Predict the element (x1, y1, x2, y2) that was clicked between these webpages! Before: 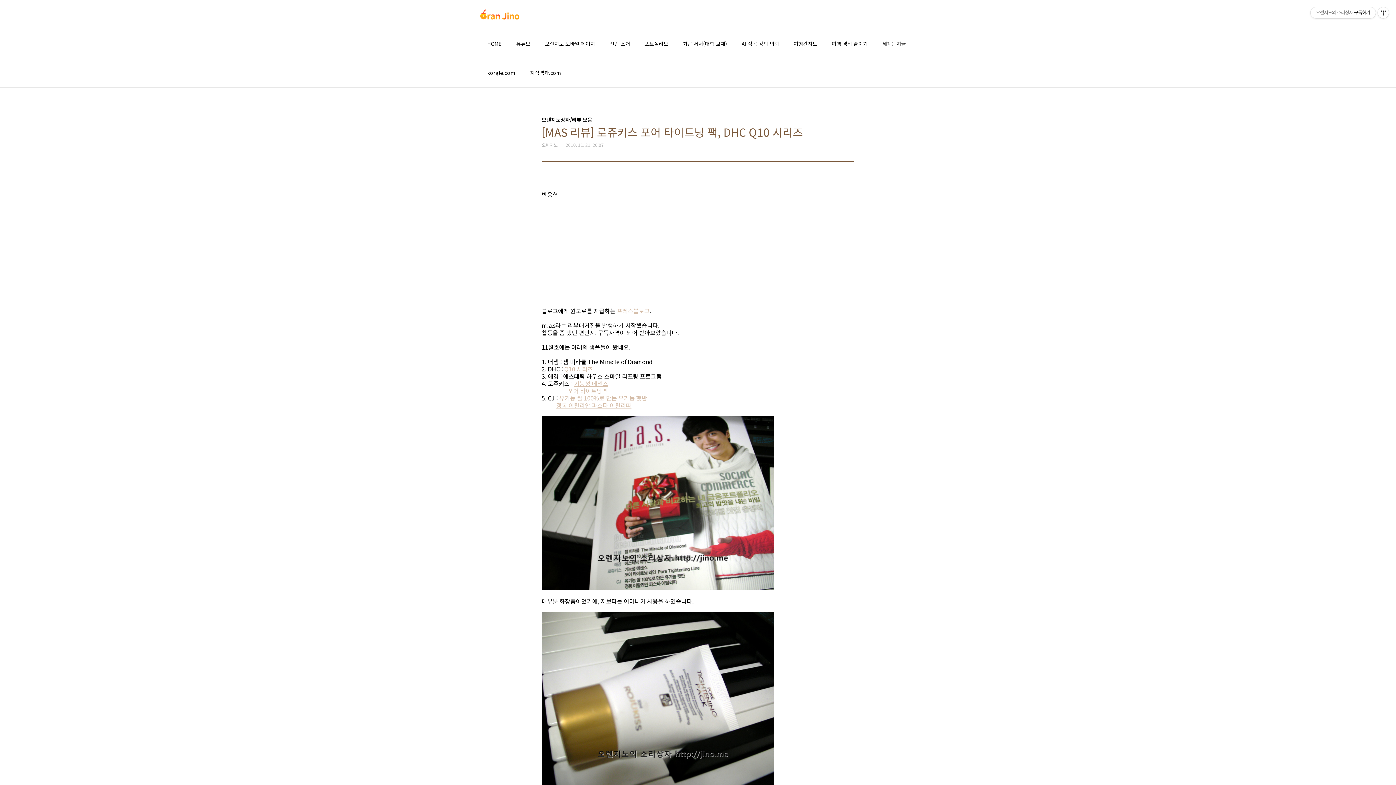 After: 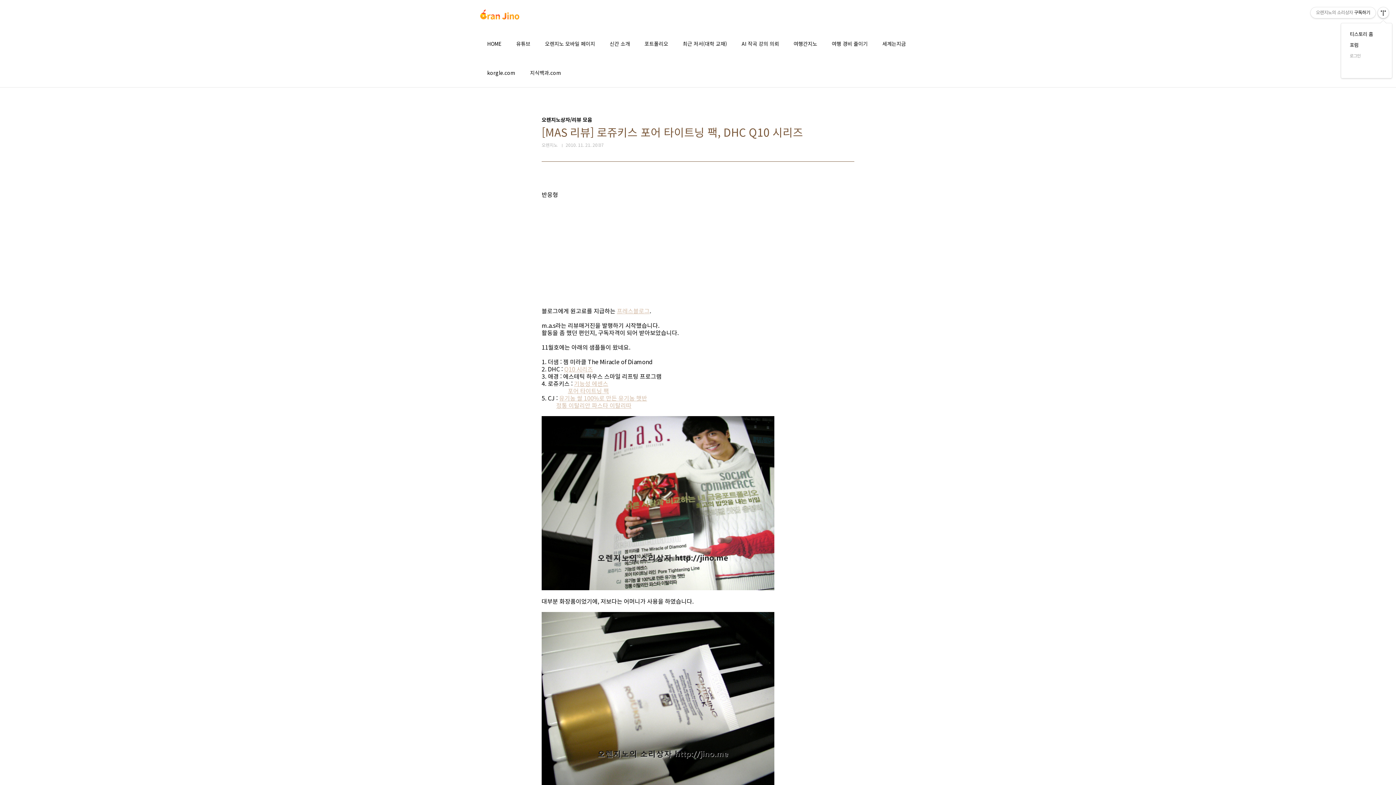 Action: bbox: (1378, 7, 1389, 18) label: 관리메뉴열기